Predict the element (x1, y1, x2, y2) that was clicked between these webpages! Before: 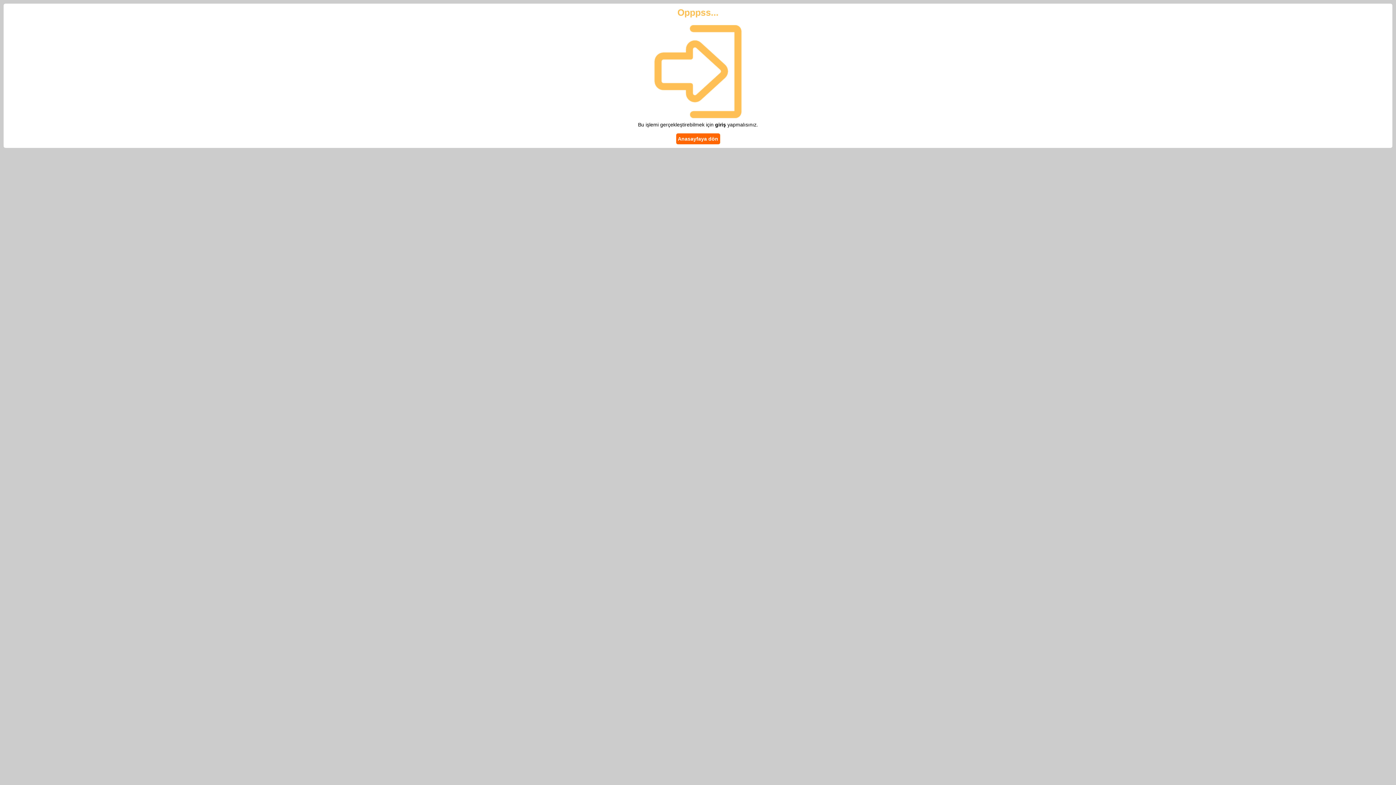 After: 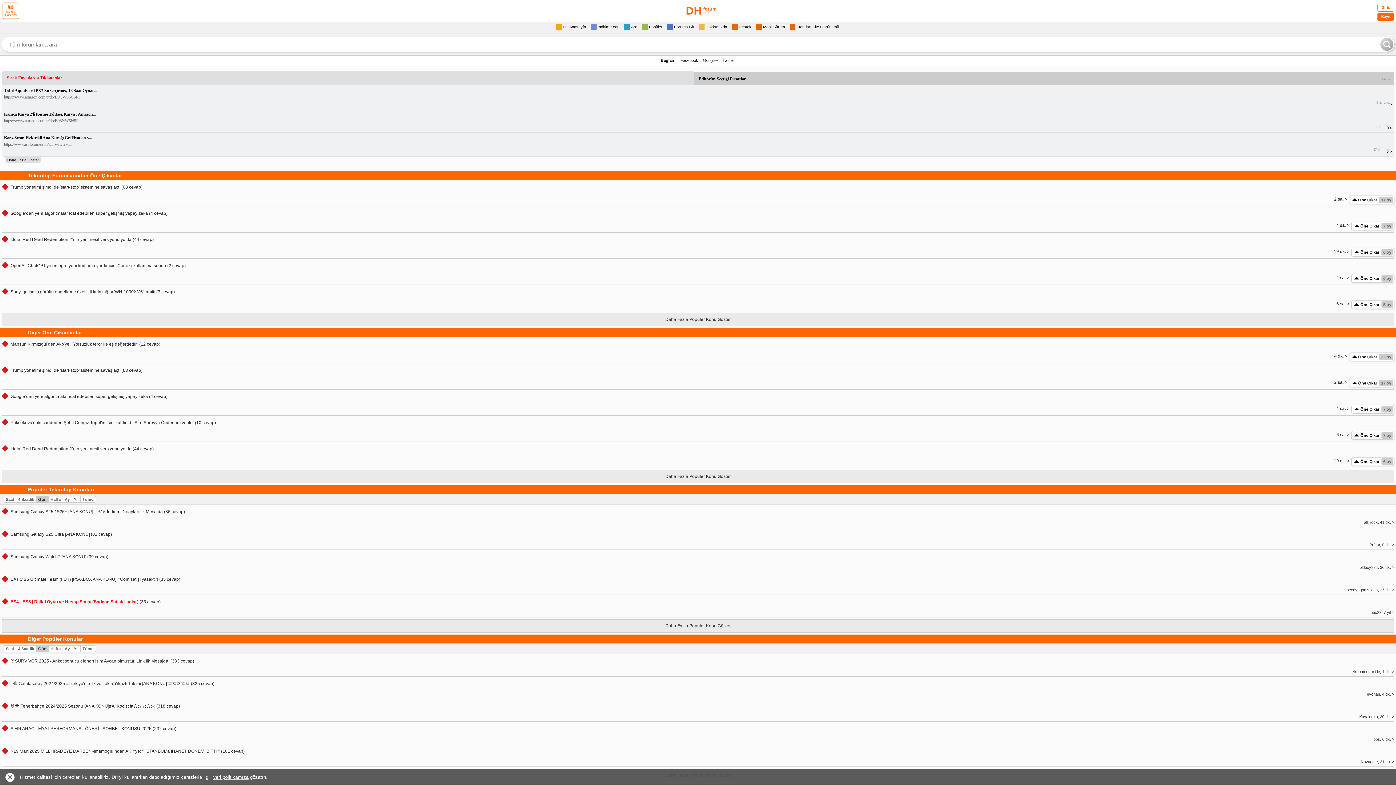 Action: label: Anasayfaya dön bbox: (676, 133, 720, 144)